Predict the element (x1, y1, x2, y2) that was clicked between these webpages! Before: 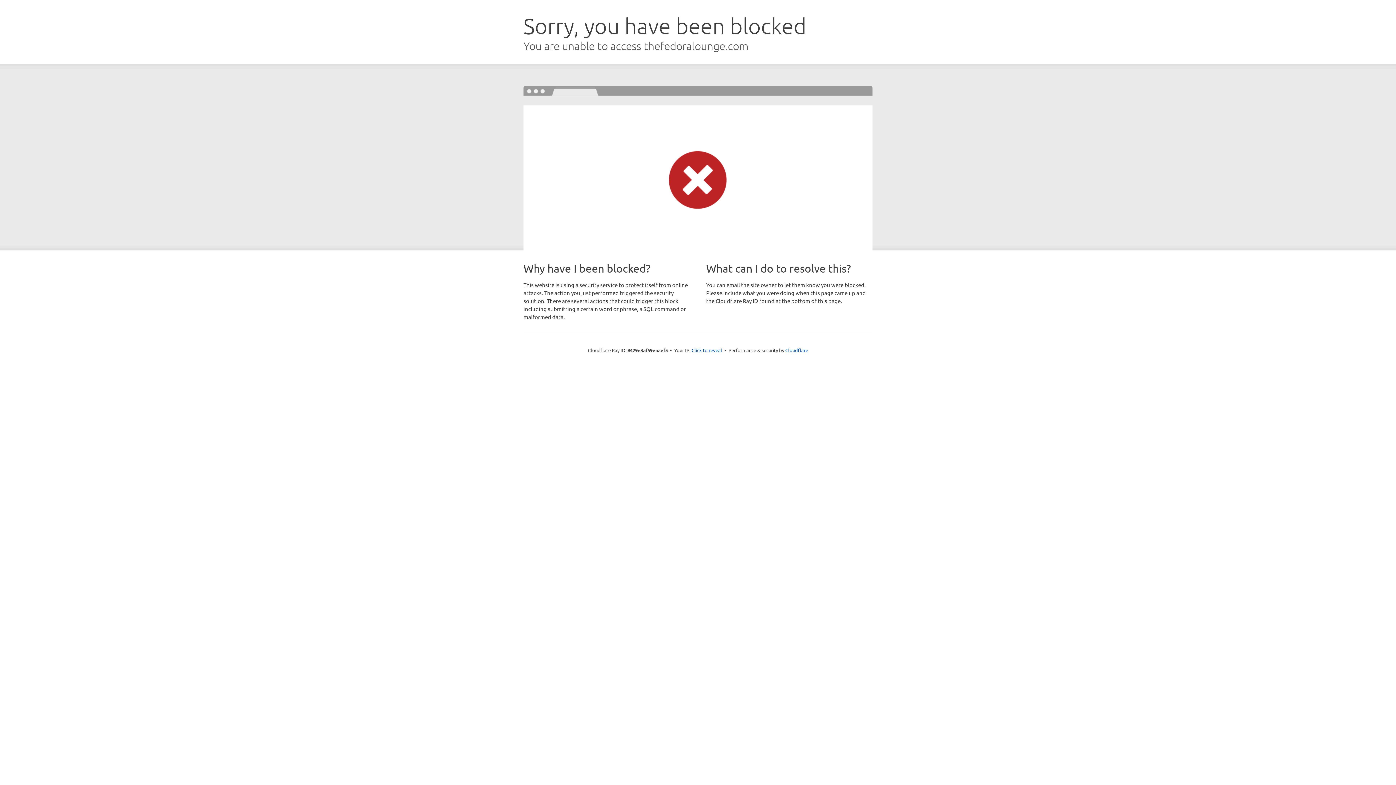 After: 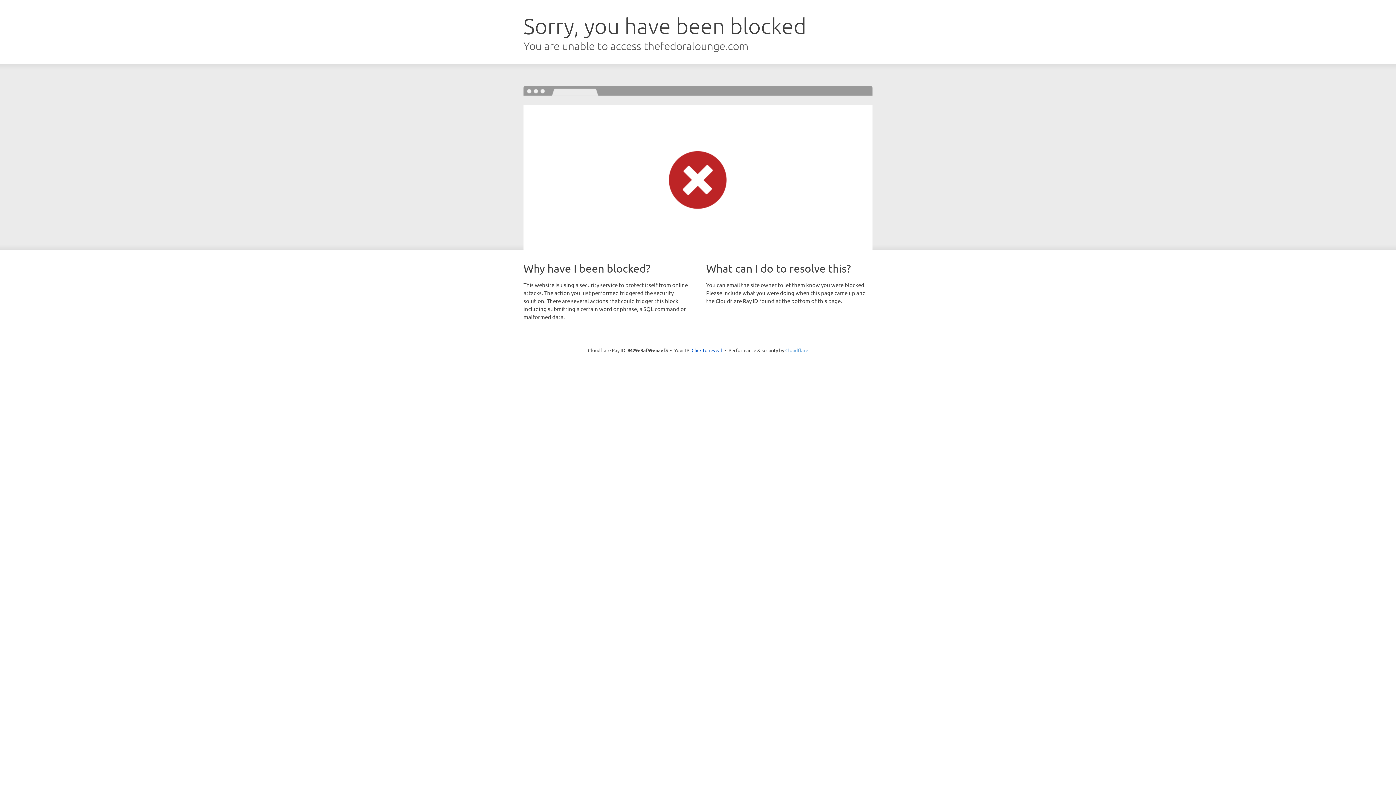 Action: bbox: (785, 347, 808, 353) label: Cloudflare